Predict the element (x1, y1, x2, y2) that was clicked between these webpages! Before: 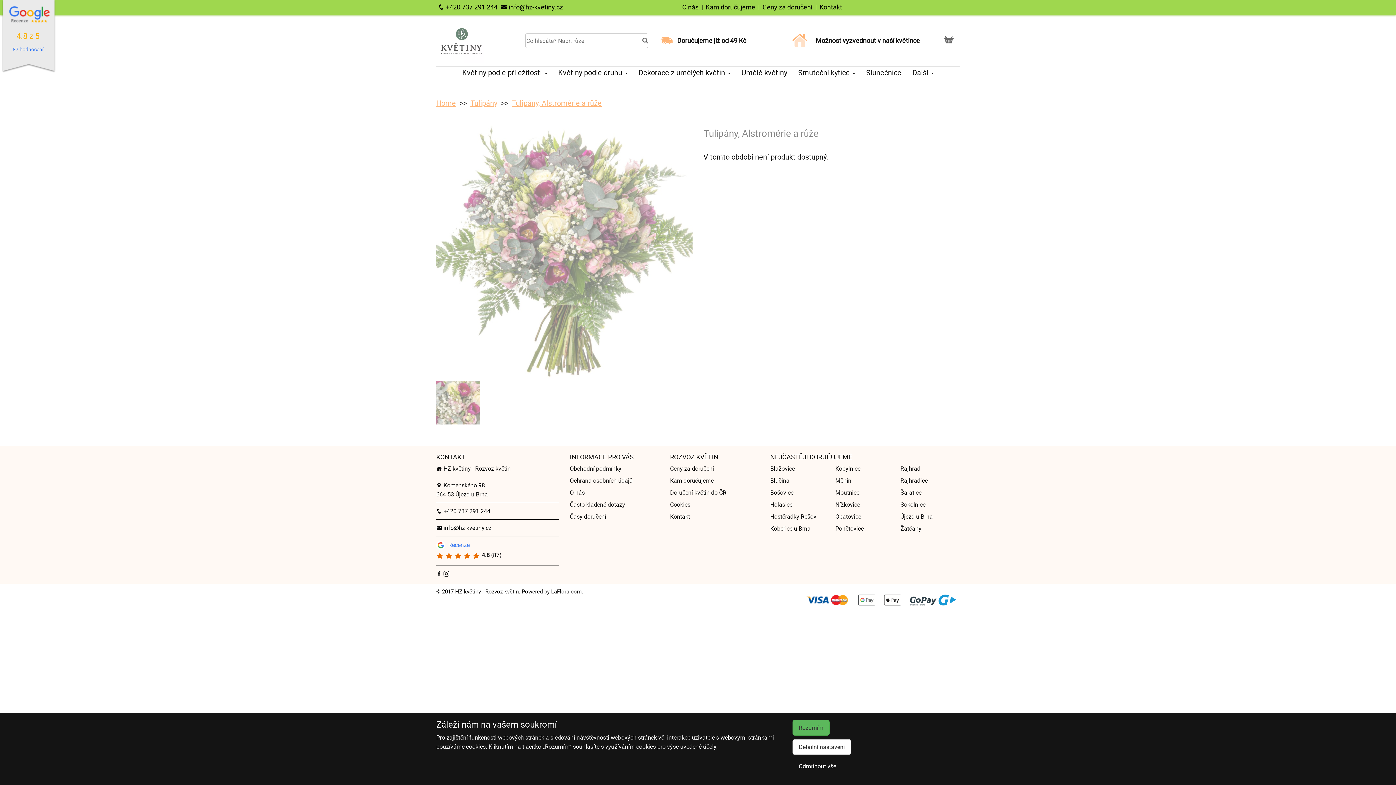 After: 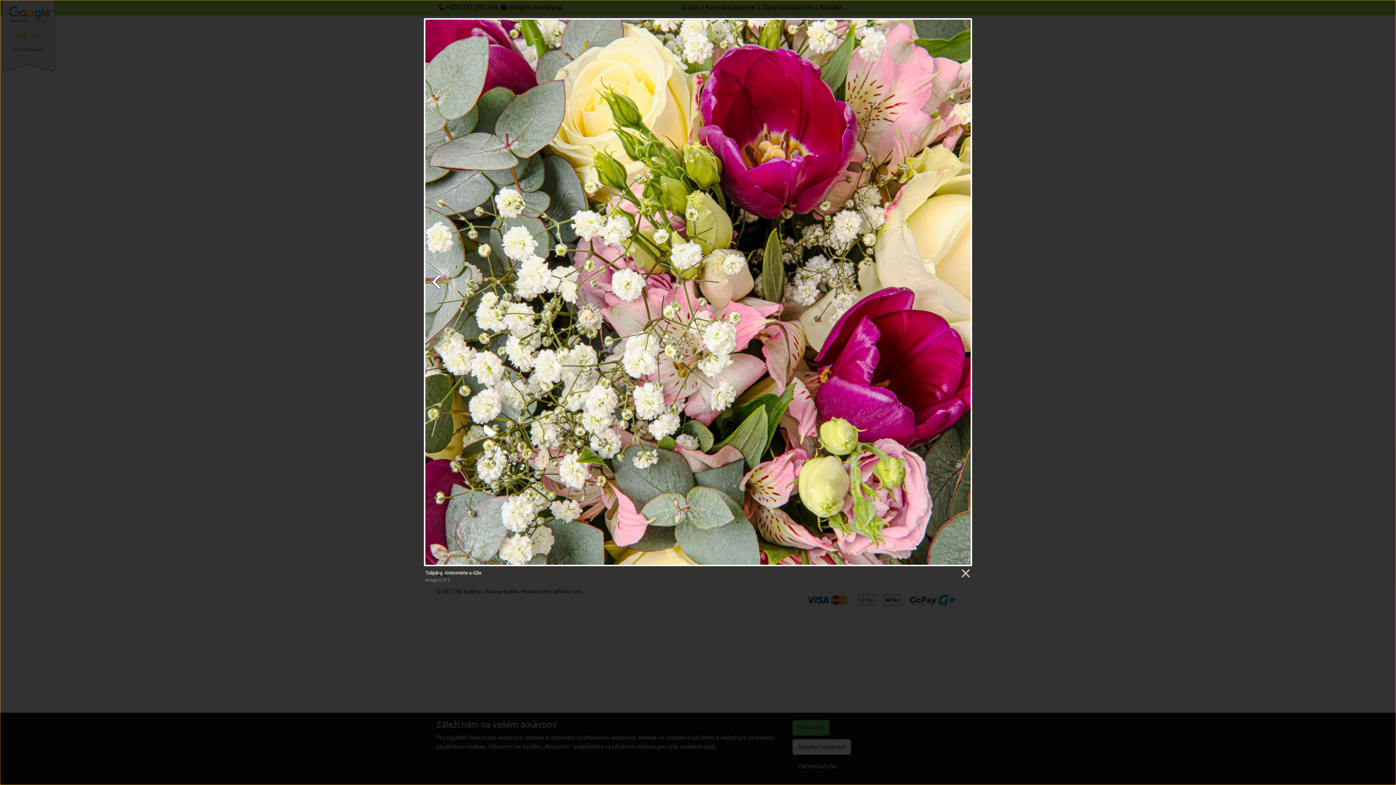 Action: bbox: (436, 379, 481, 424)